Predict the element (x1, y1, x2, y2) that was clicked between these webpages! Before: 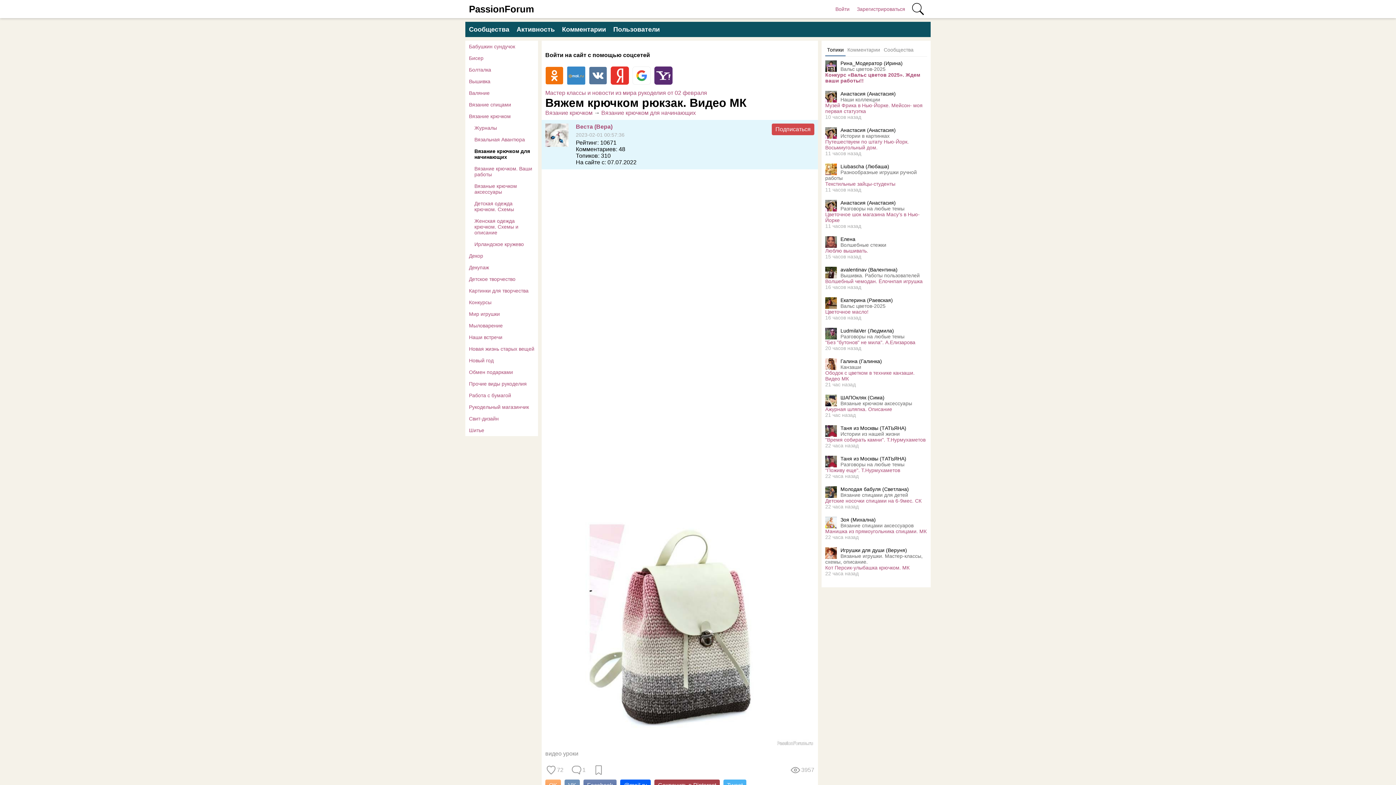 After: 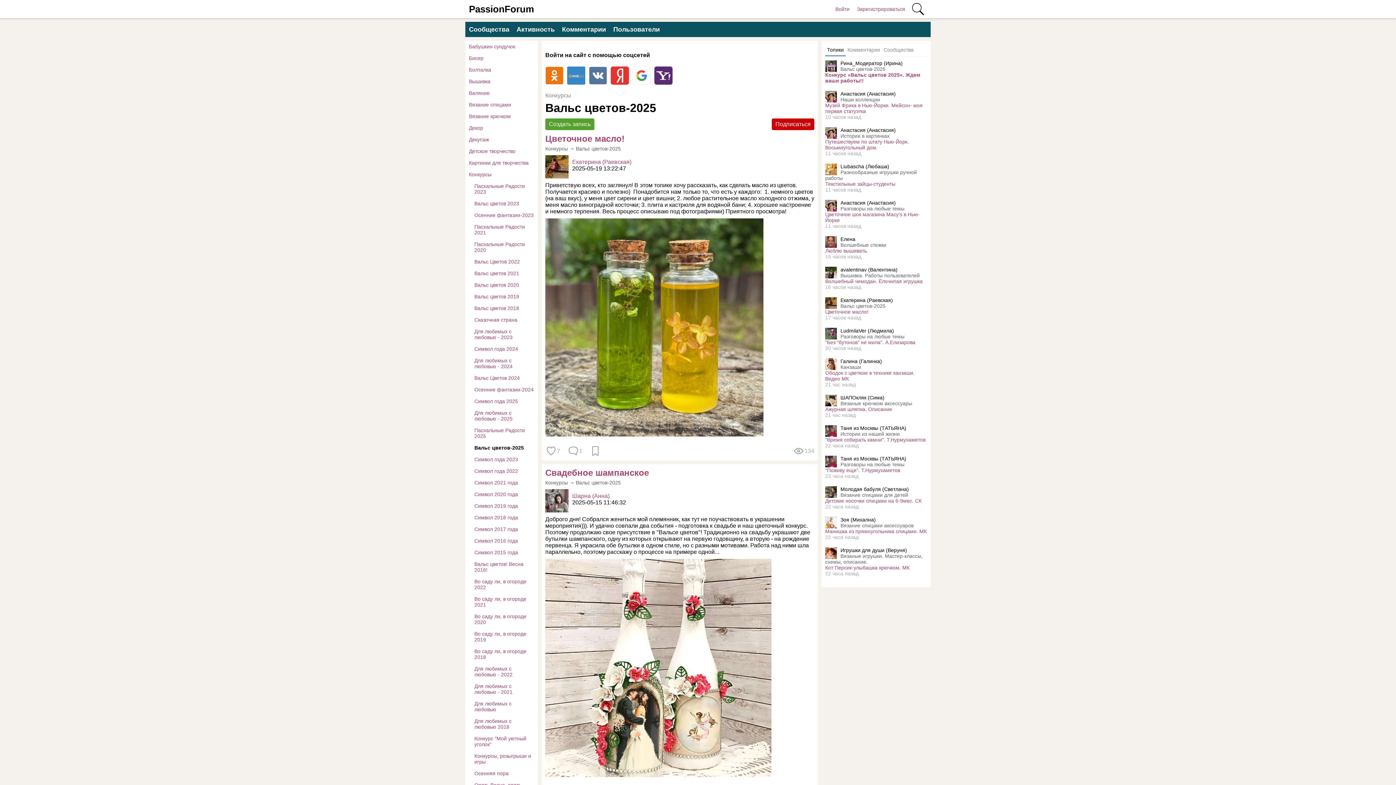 Action: bbox: (825, 66, 927, 72) label: Вальс цветов-2025